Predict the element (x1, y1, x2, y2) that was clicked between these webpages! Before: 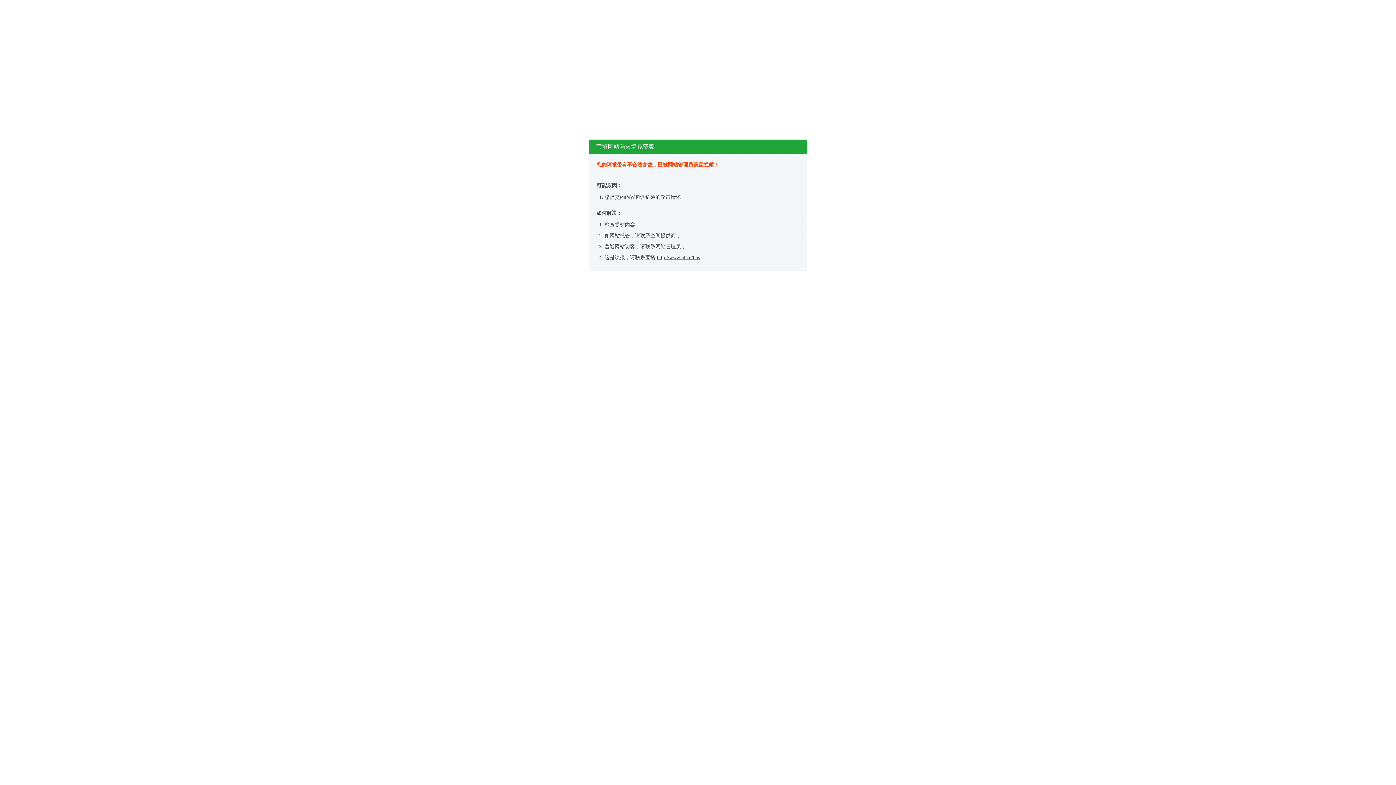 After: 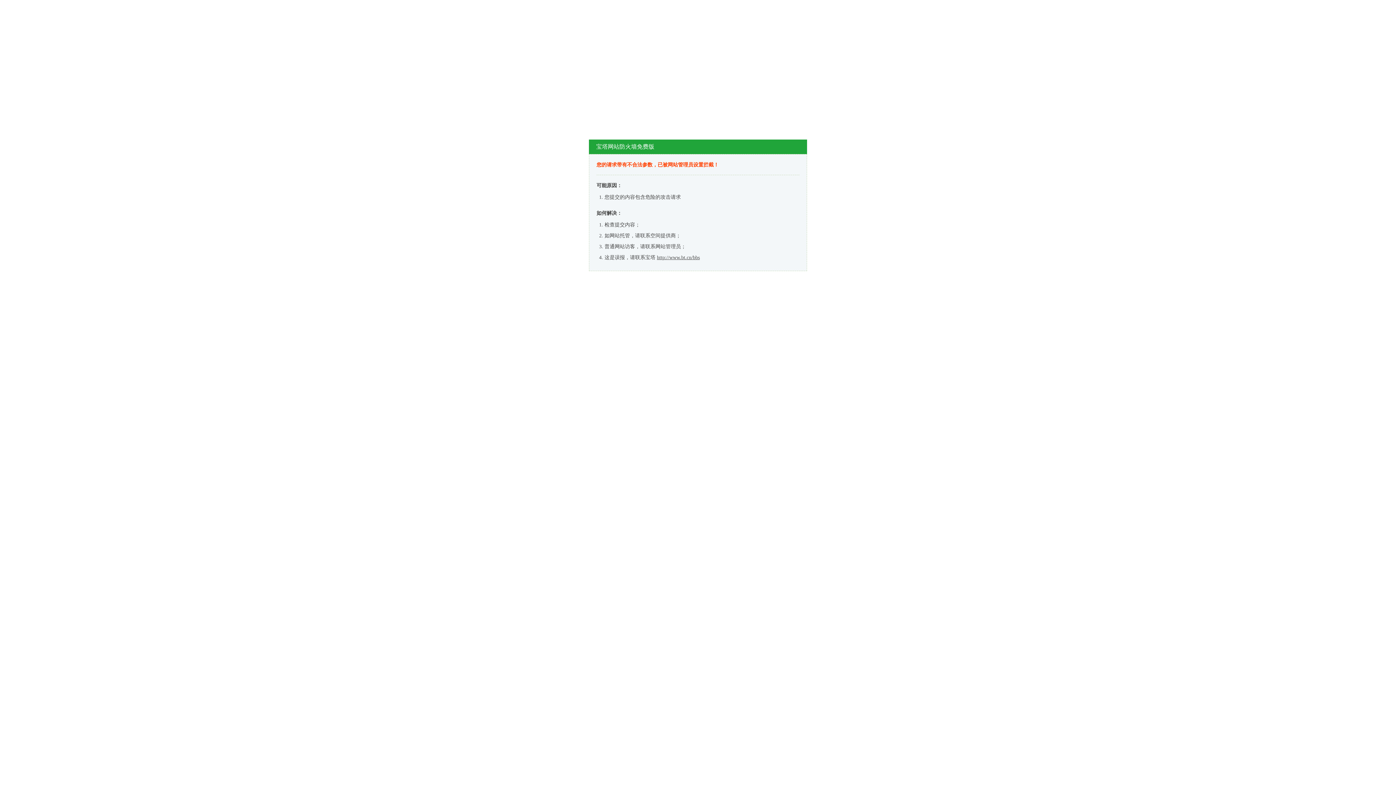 Action: label: http://www.bt.cn/bbs bbox: (657, 254, 700, 260)